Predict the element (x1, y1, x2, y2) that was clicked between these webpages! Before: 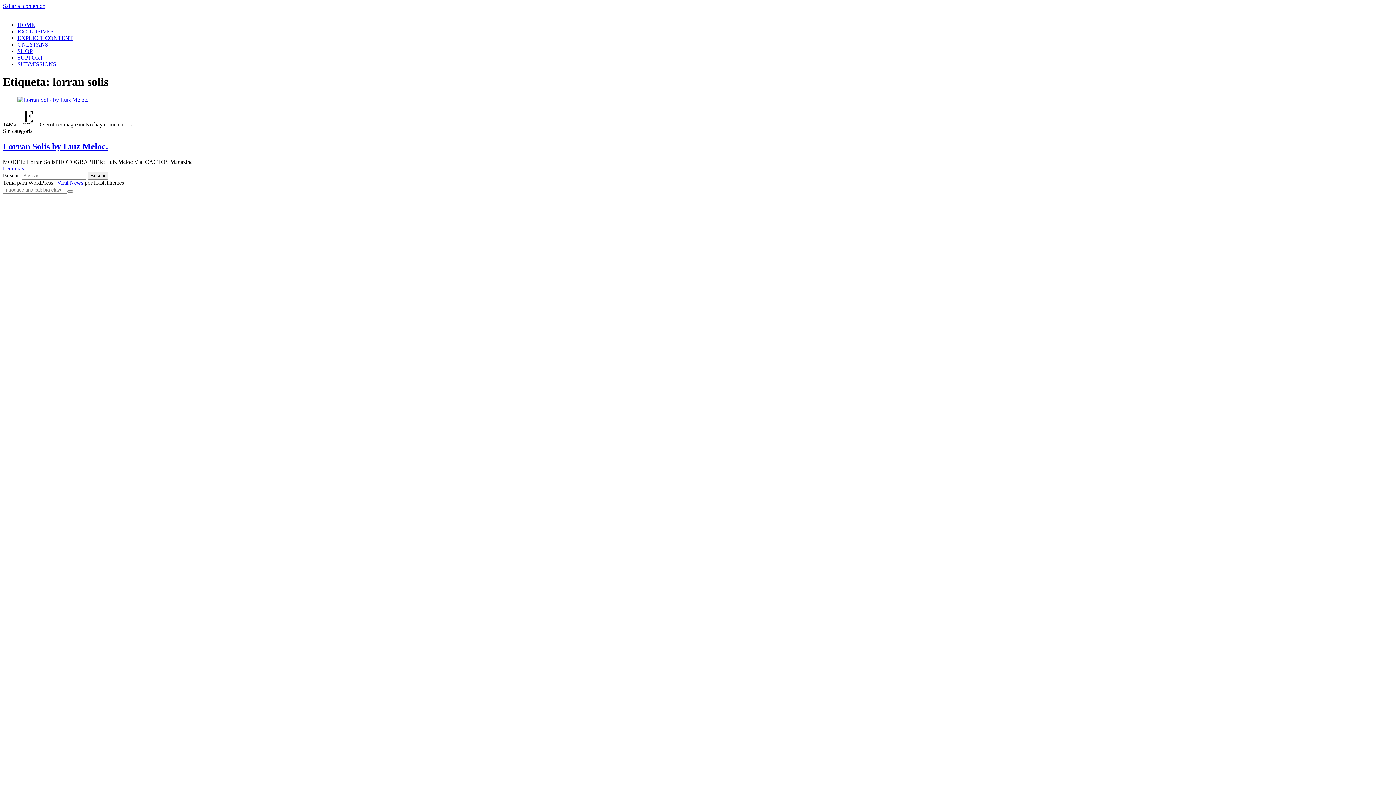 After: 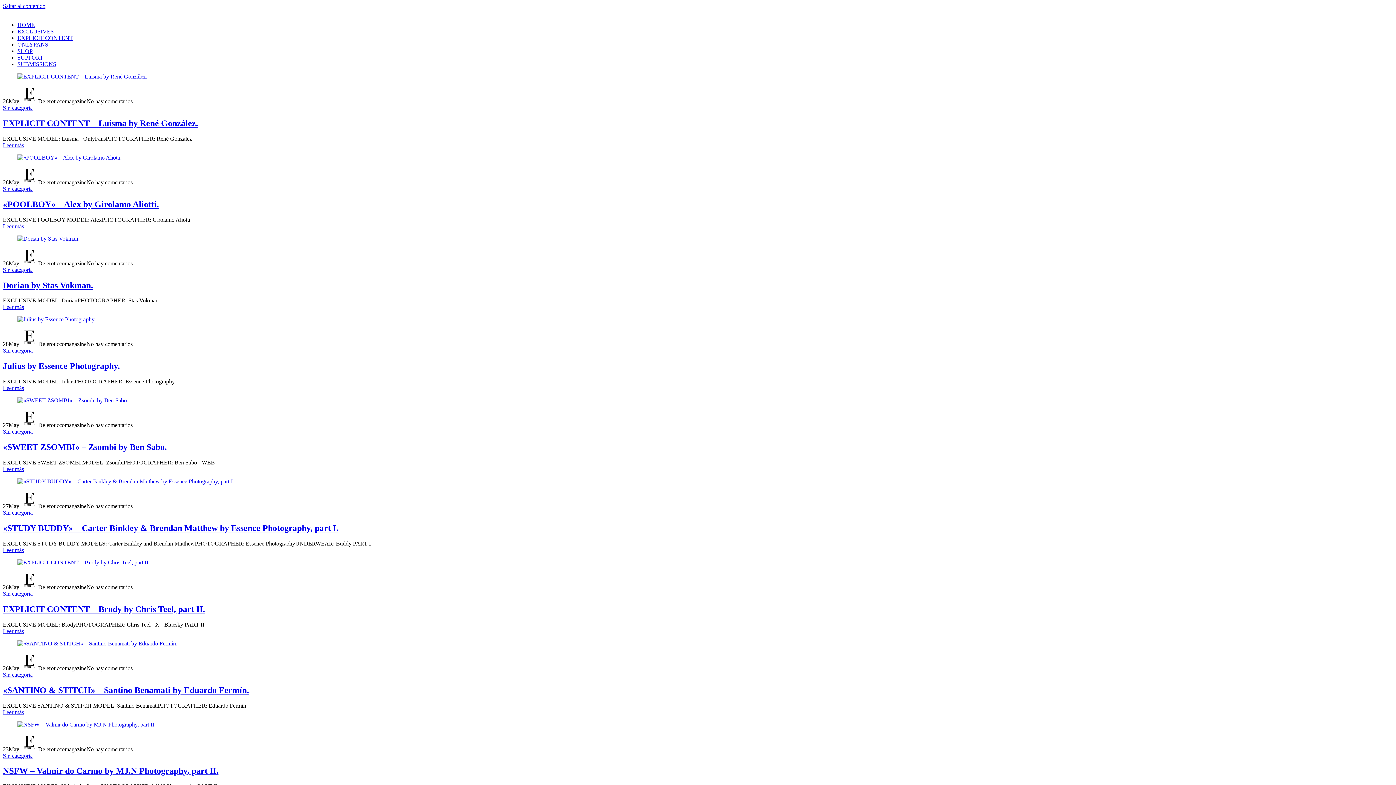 Action: bbox: (17, 21, 34, 28) label: HOME